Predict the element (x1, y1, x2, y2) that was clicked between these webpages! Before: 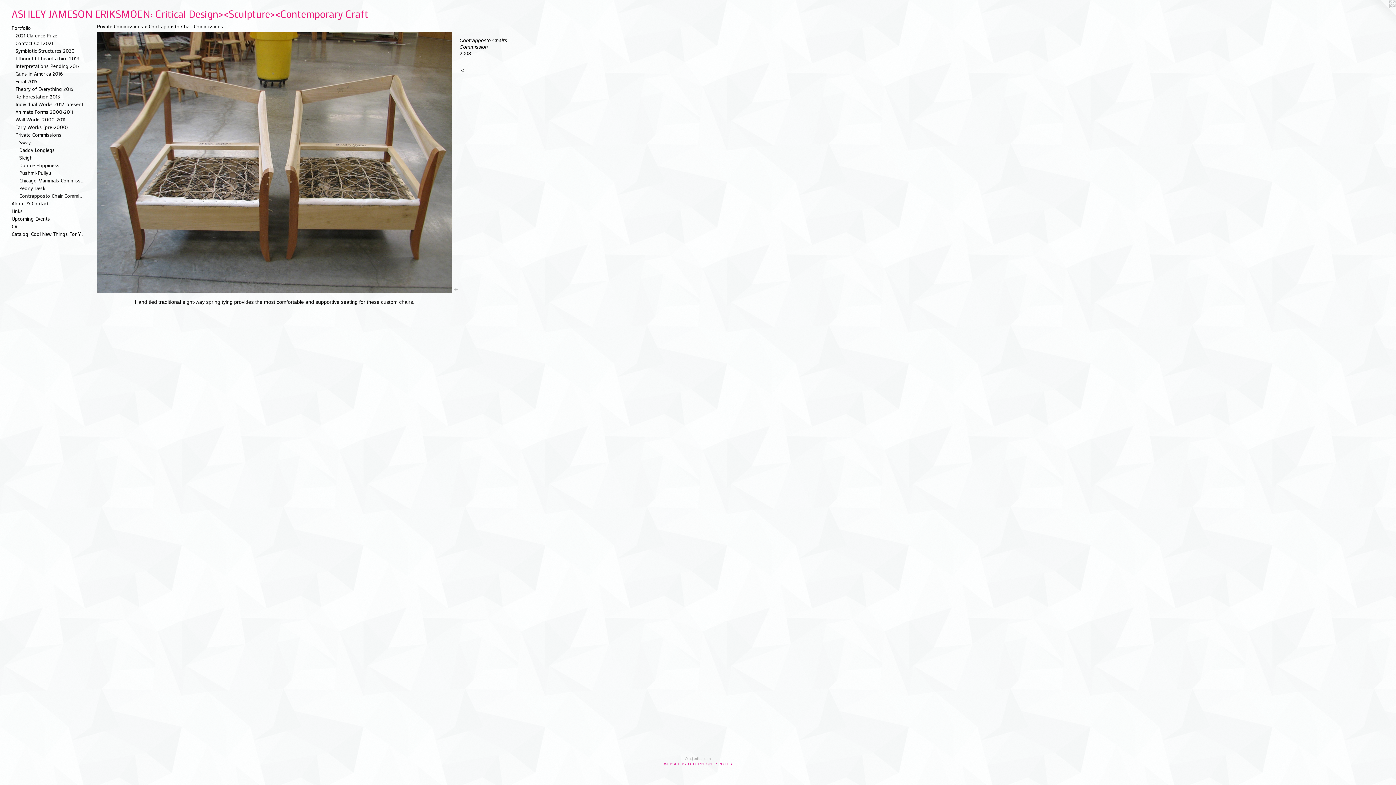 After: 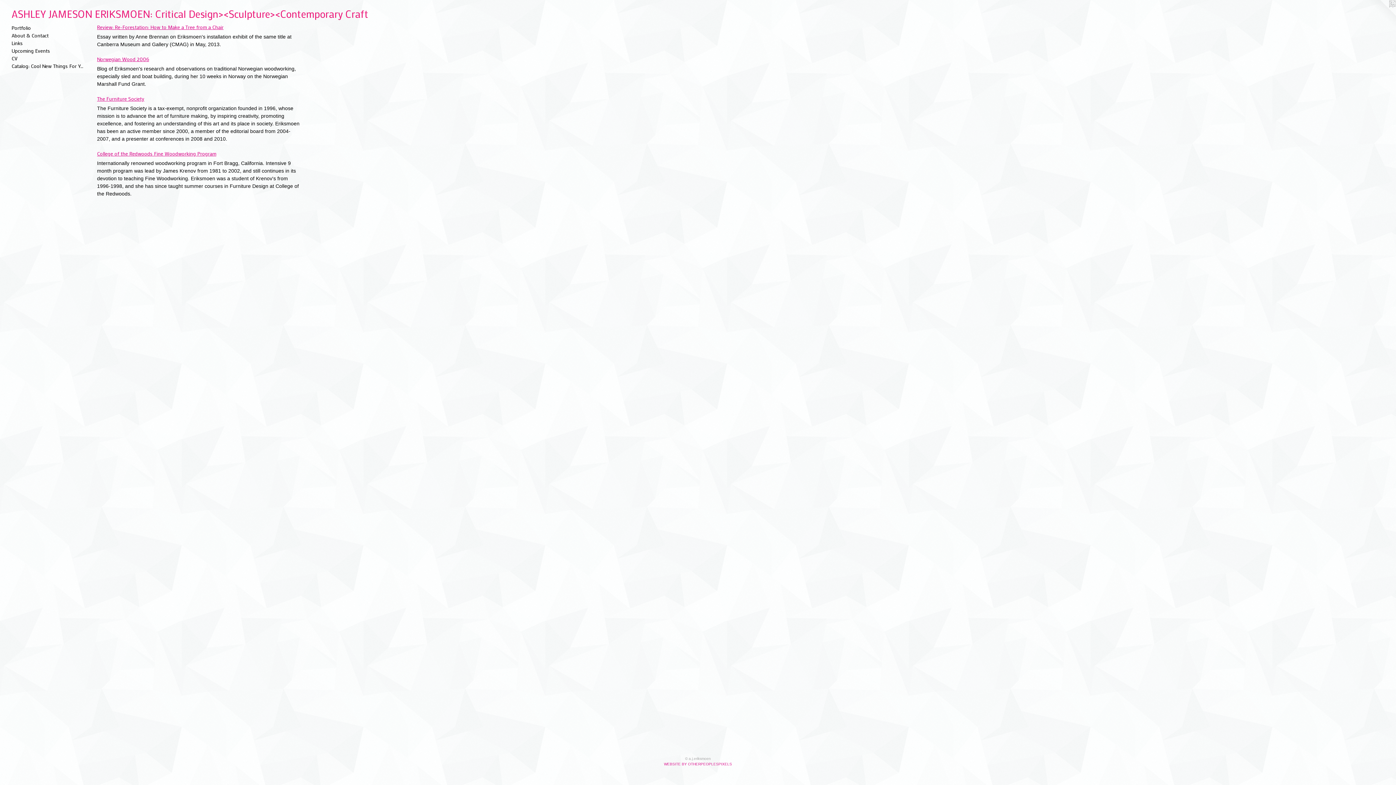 Action: label: Links bbox: (11, 207, 84, 214)